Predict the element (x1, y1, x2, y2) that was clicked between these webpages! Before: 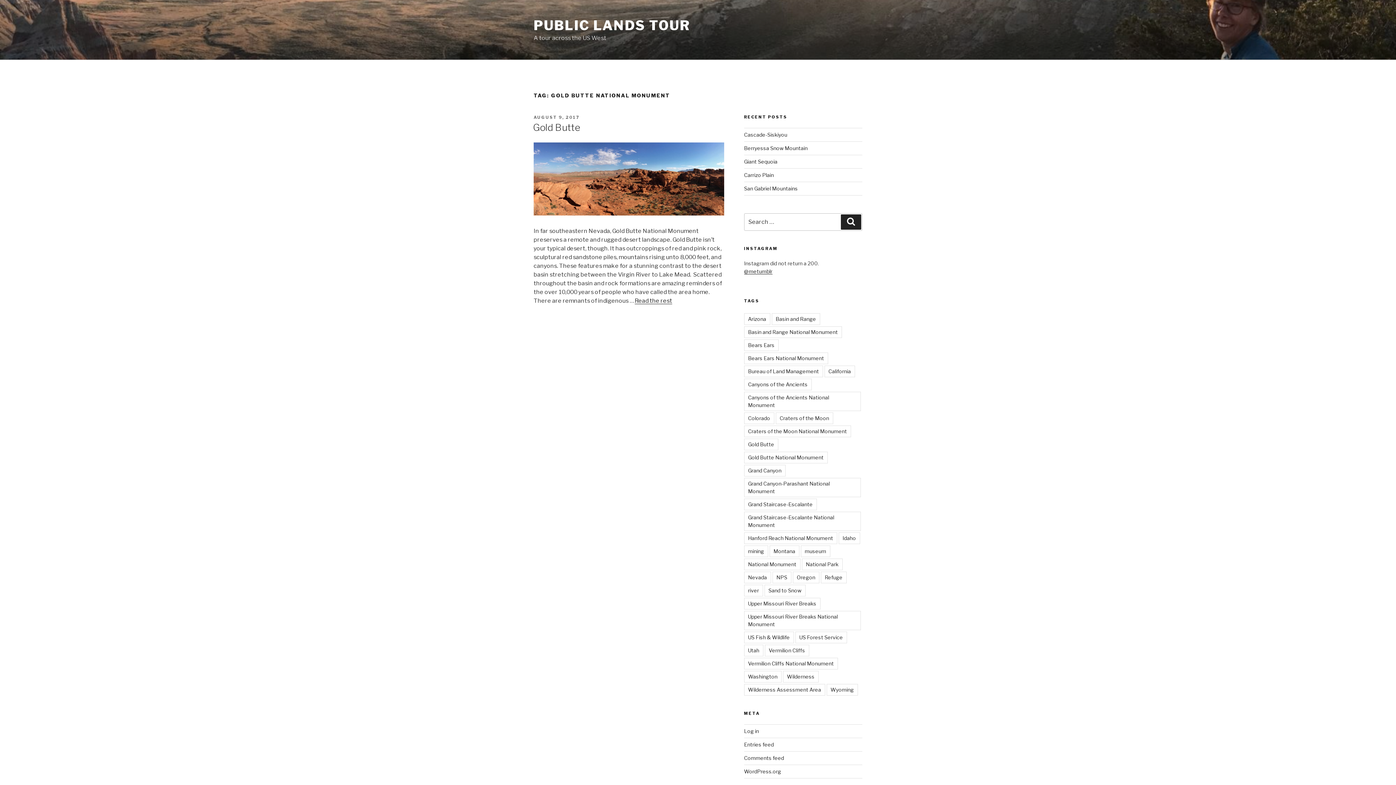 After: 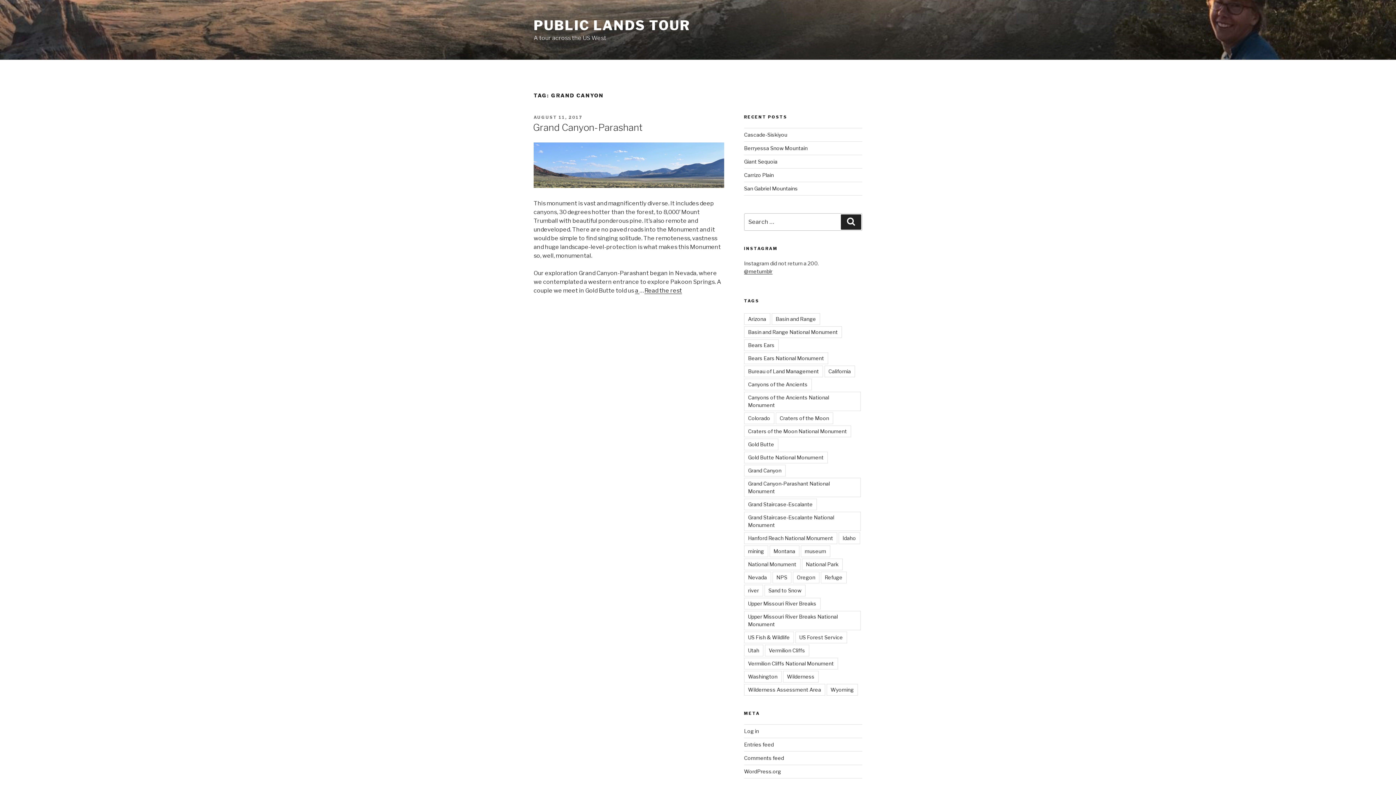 Action: bbox: (744, 465, 785, 476) label: Grand Canyon